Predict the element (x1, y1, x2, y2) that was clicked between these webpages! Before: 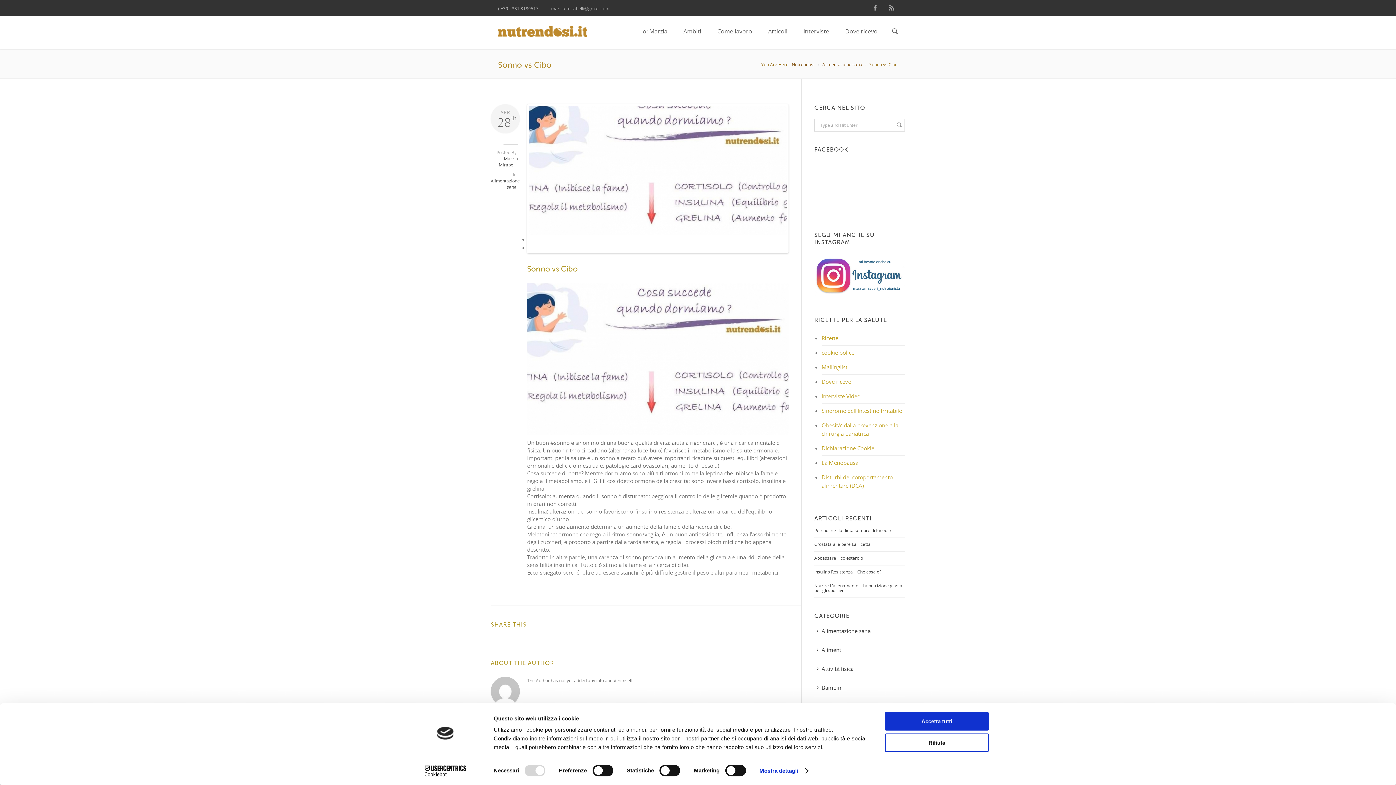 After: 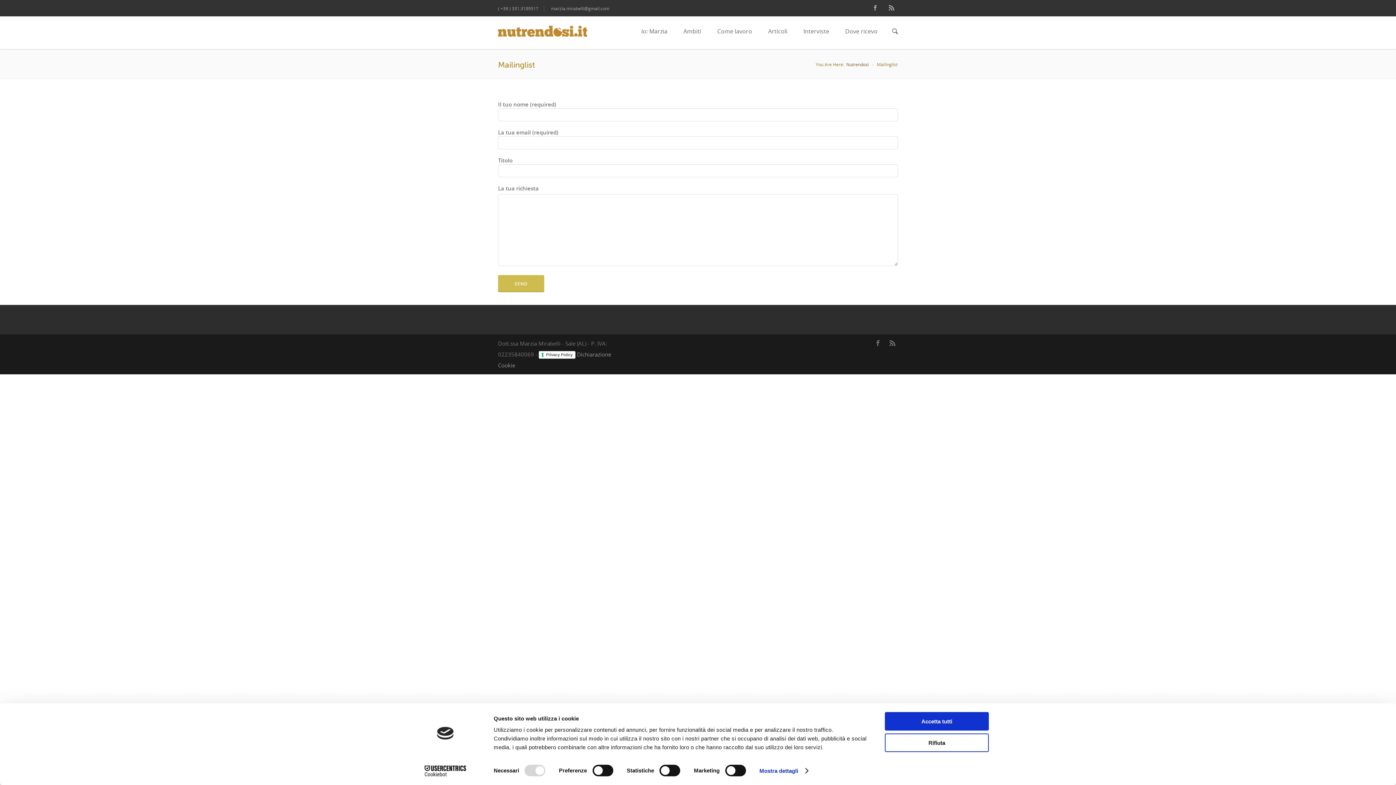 Action: bbox: (821, 363, 847, 371) label: Mailinglist